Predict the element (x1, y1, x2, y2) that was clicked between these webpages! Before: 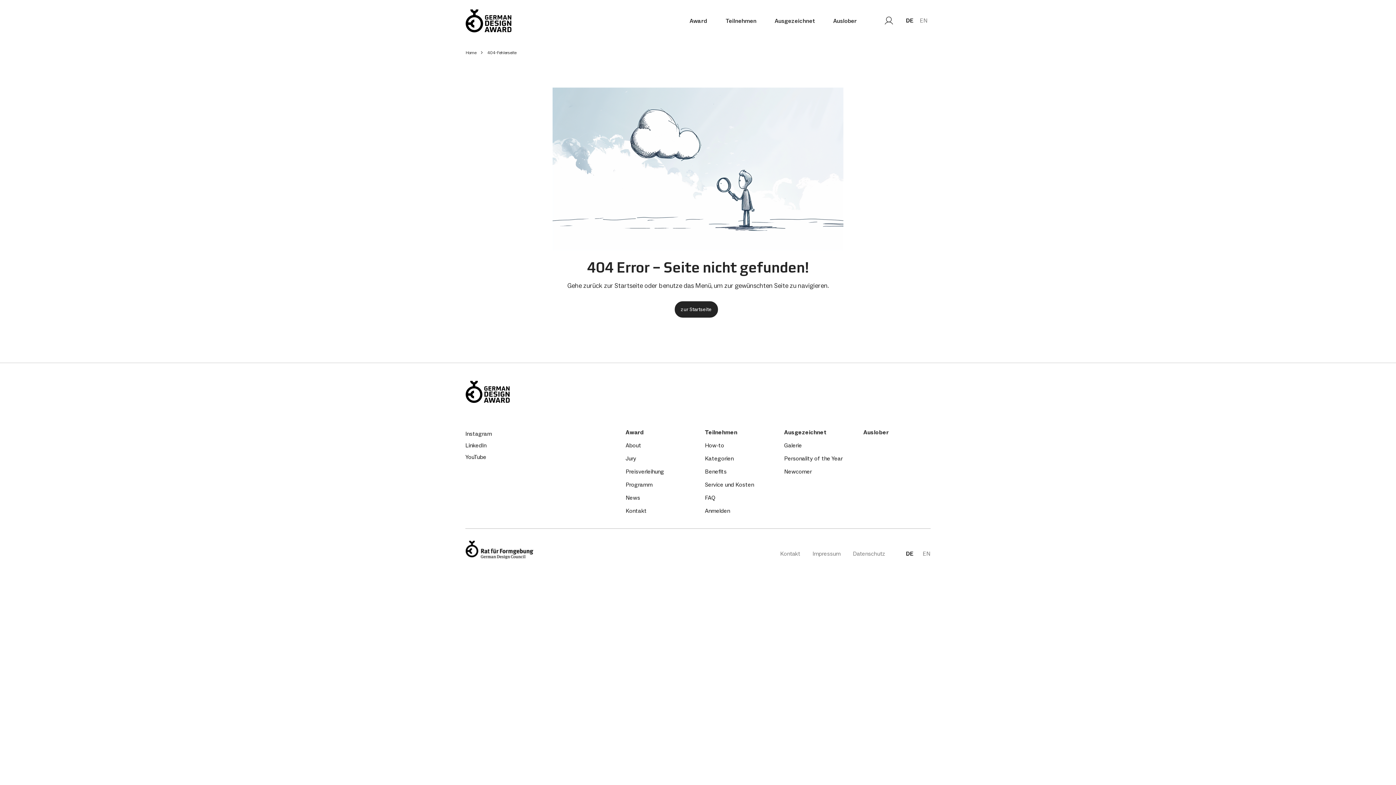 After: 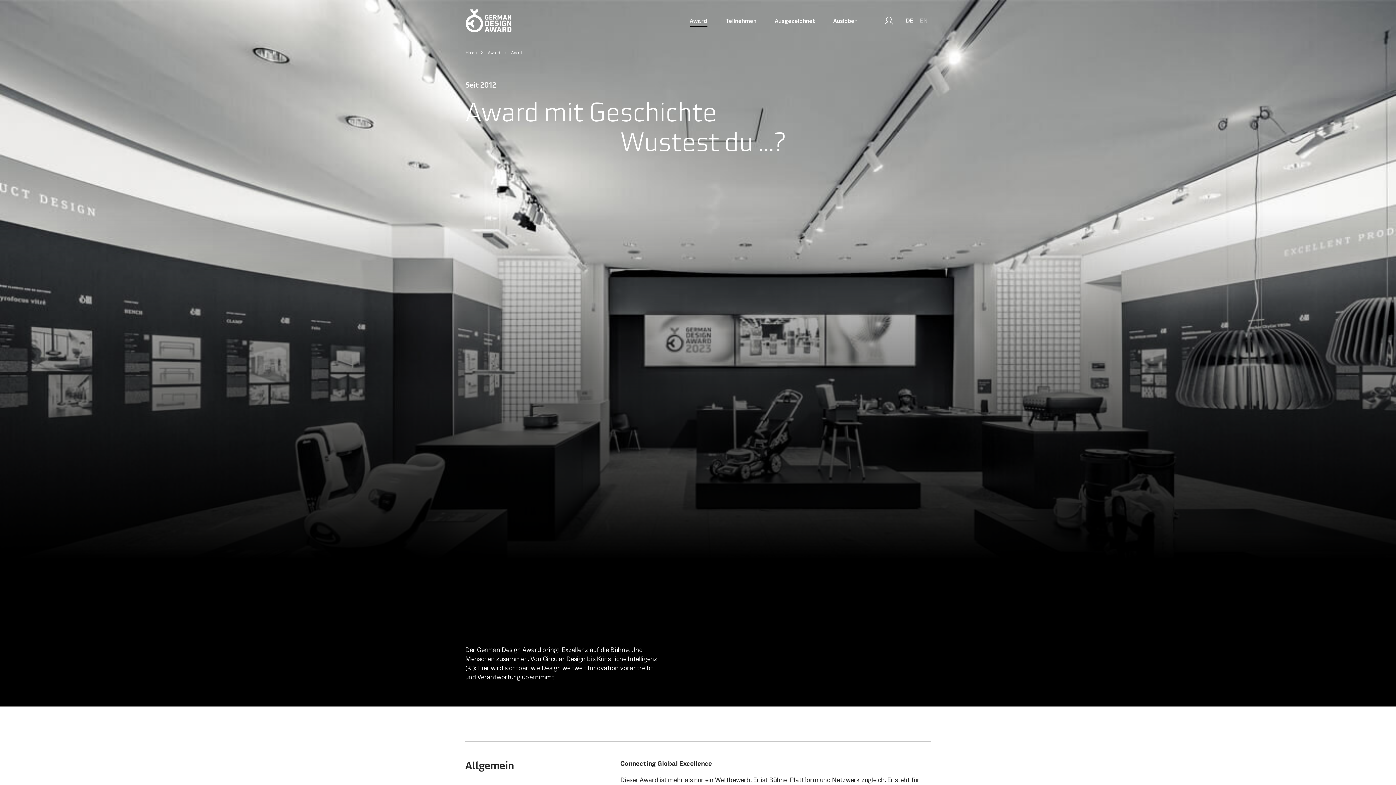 Action: bbox: (625, 441, 641, 454) label: About